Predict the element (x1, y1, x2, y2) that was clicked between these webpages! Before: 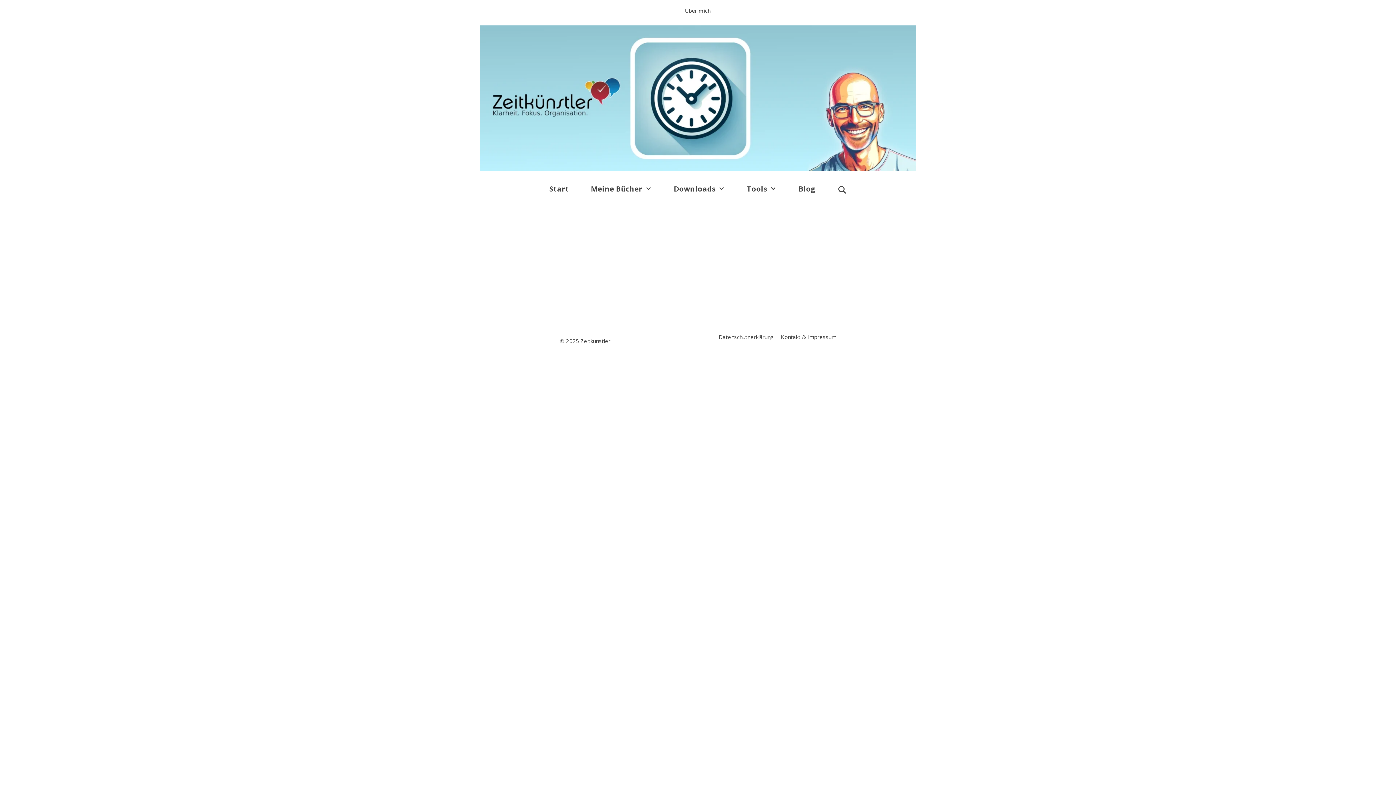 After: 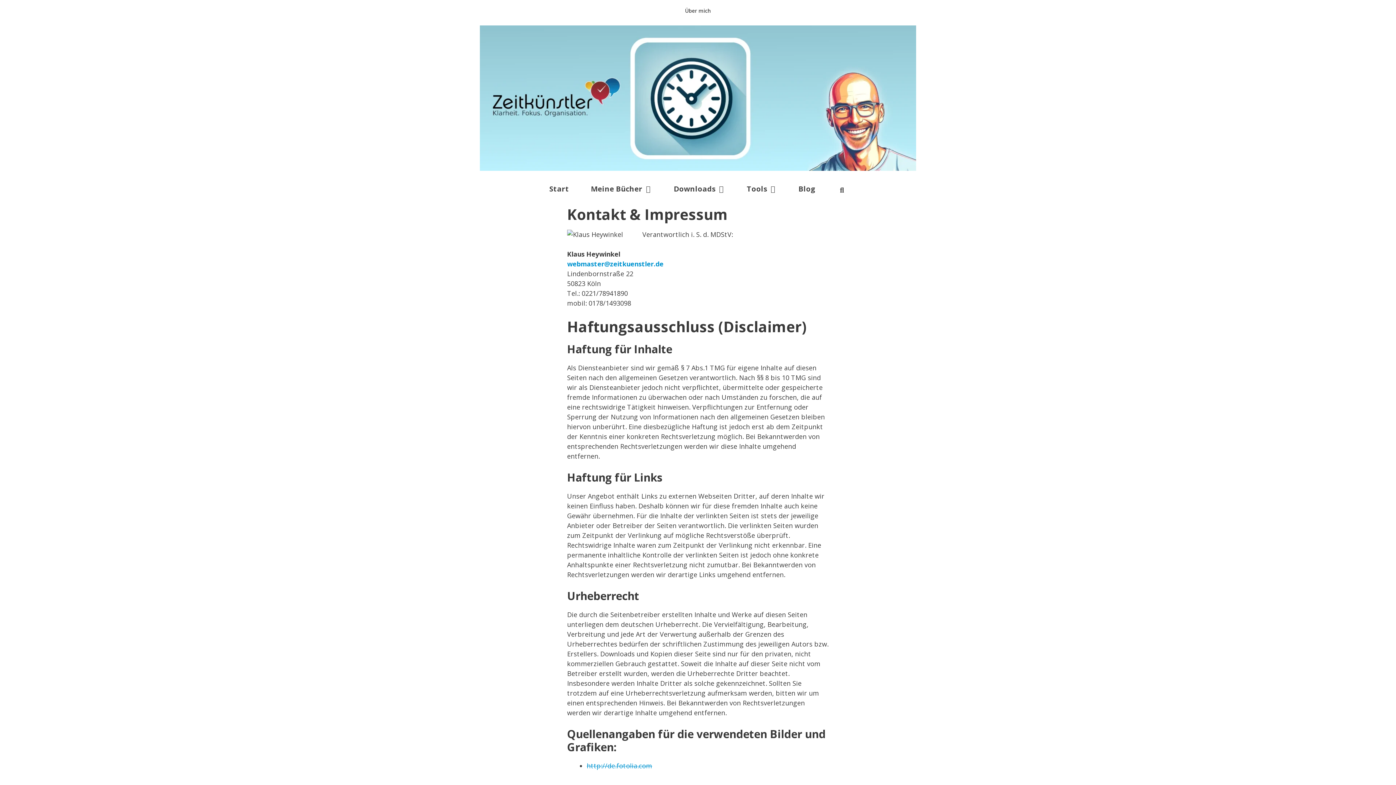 Action: bbox: (781, 333, 836, 340) label: Kontakt & Impressum